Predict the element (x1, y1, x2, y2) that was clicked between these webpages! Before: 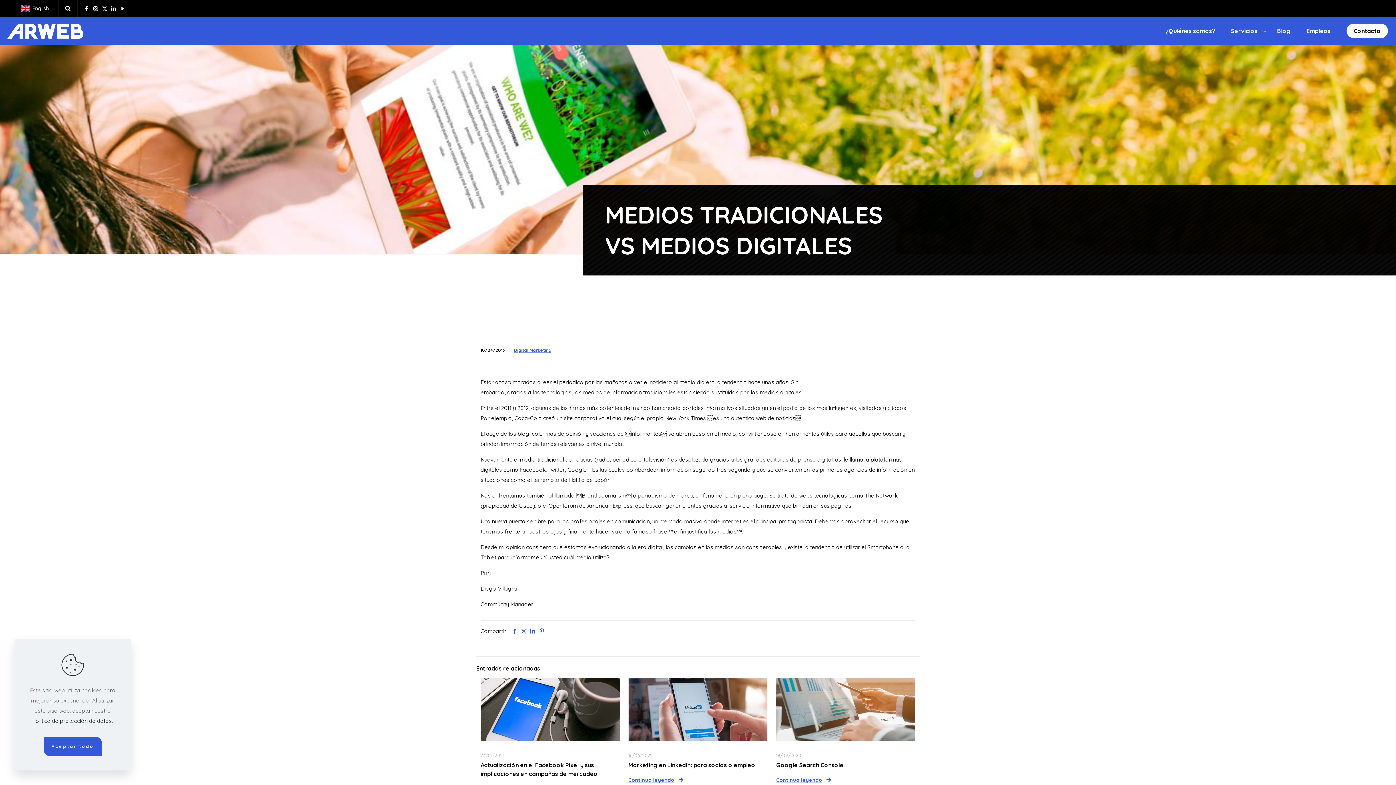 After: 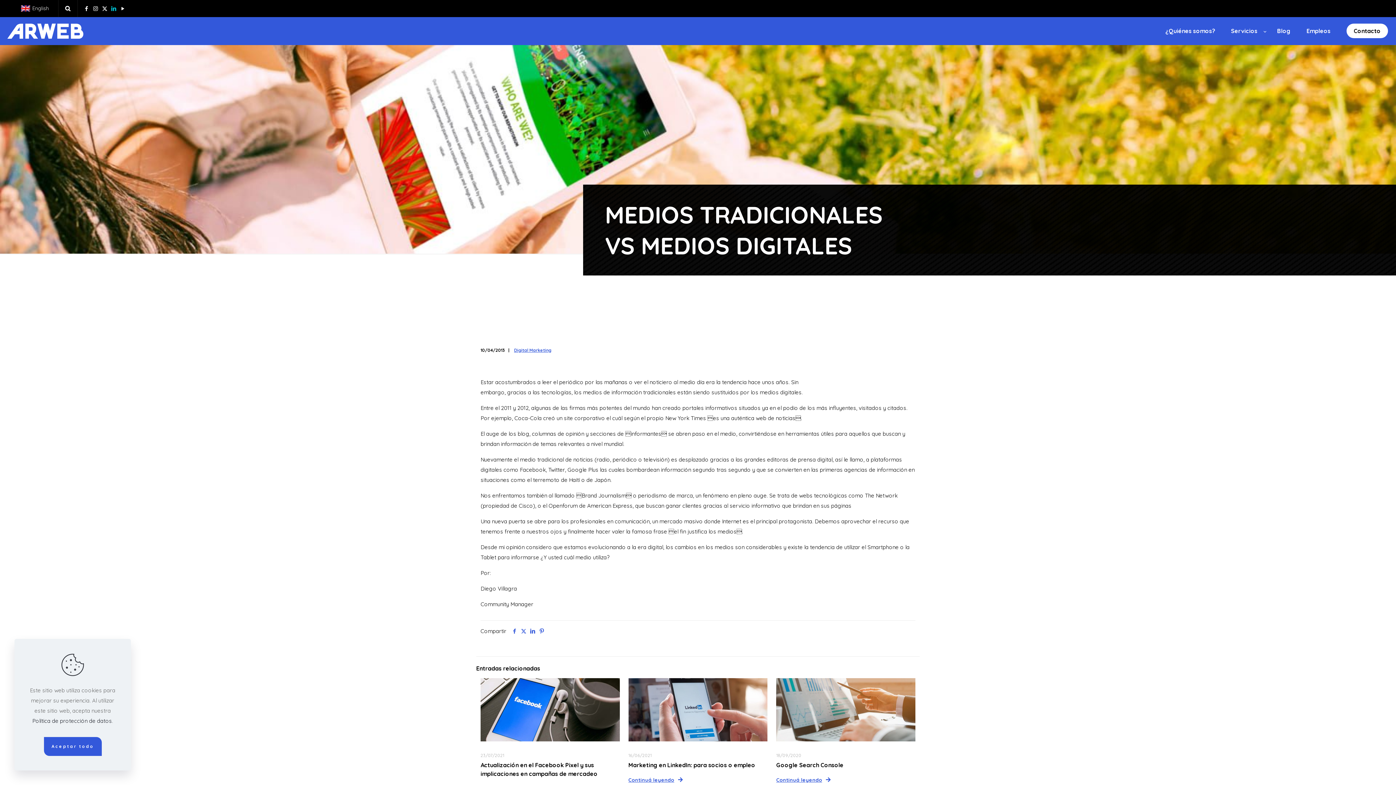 Action: bbox: (111, 5, 116, 12)